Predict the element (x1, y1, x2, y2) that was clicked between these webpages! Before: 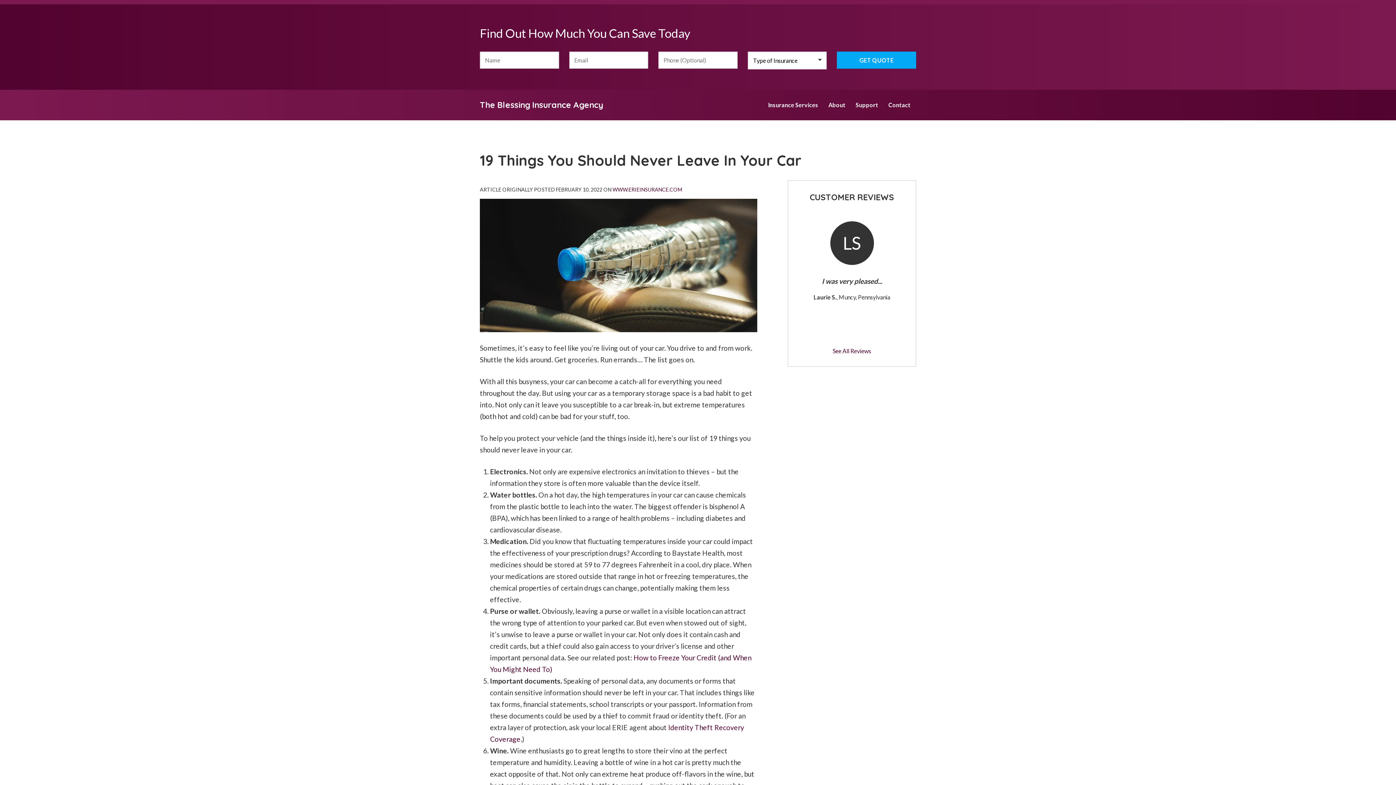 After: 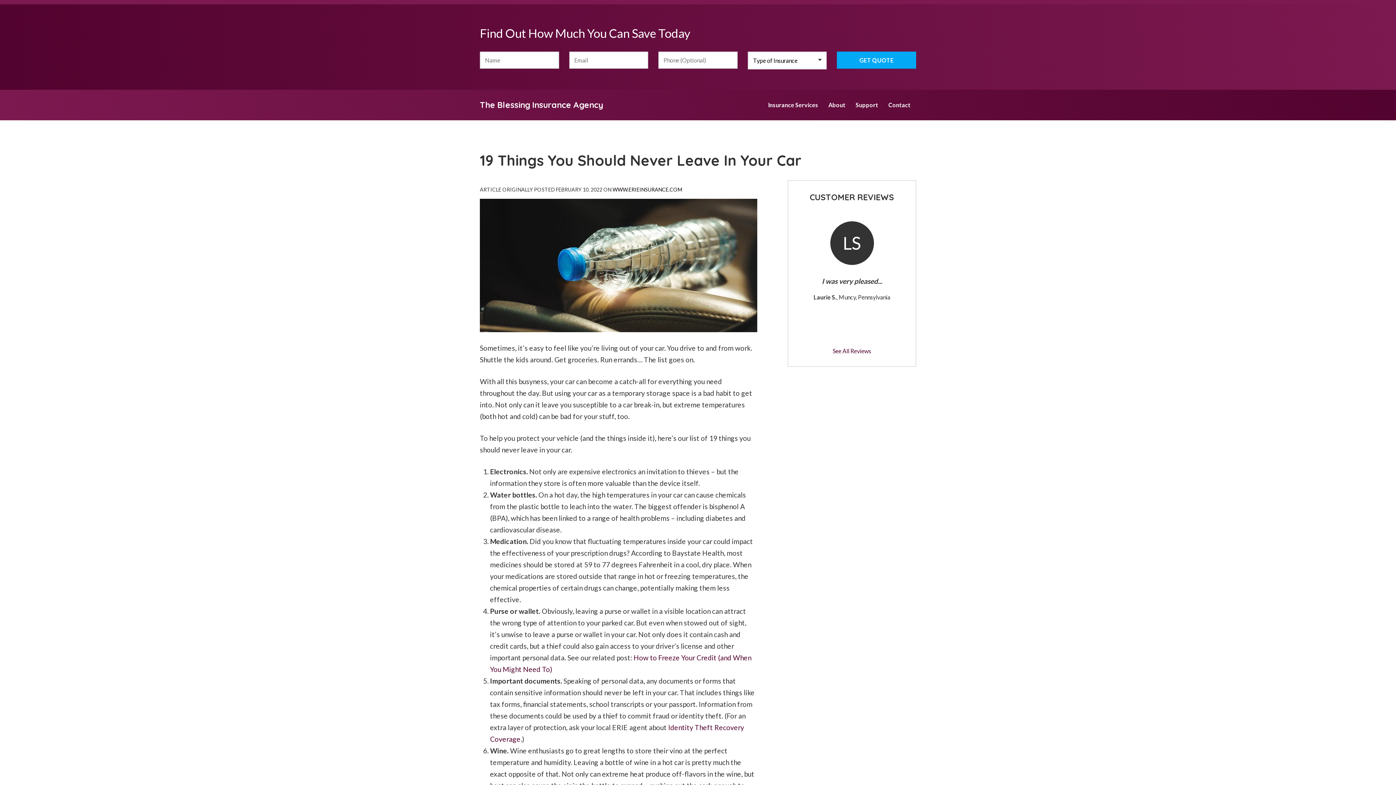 Action: bbox: (612, 186, 682, 192) label: WWW.ERIEINSURANCE.COM
(OPENS IN NEW TAB)